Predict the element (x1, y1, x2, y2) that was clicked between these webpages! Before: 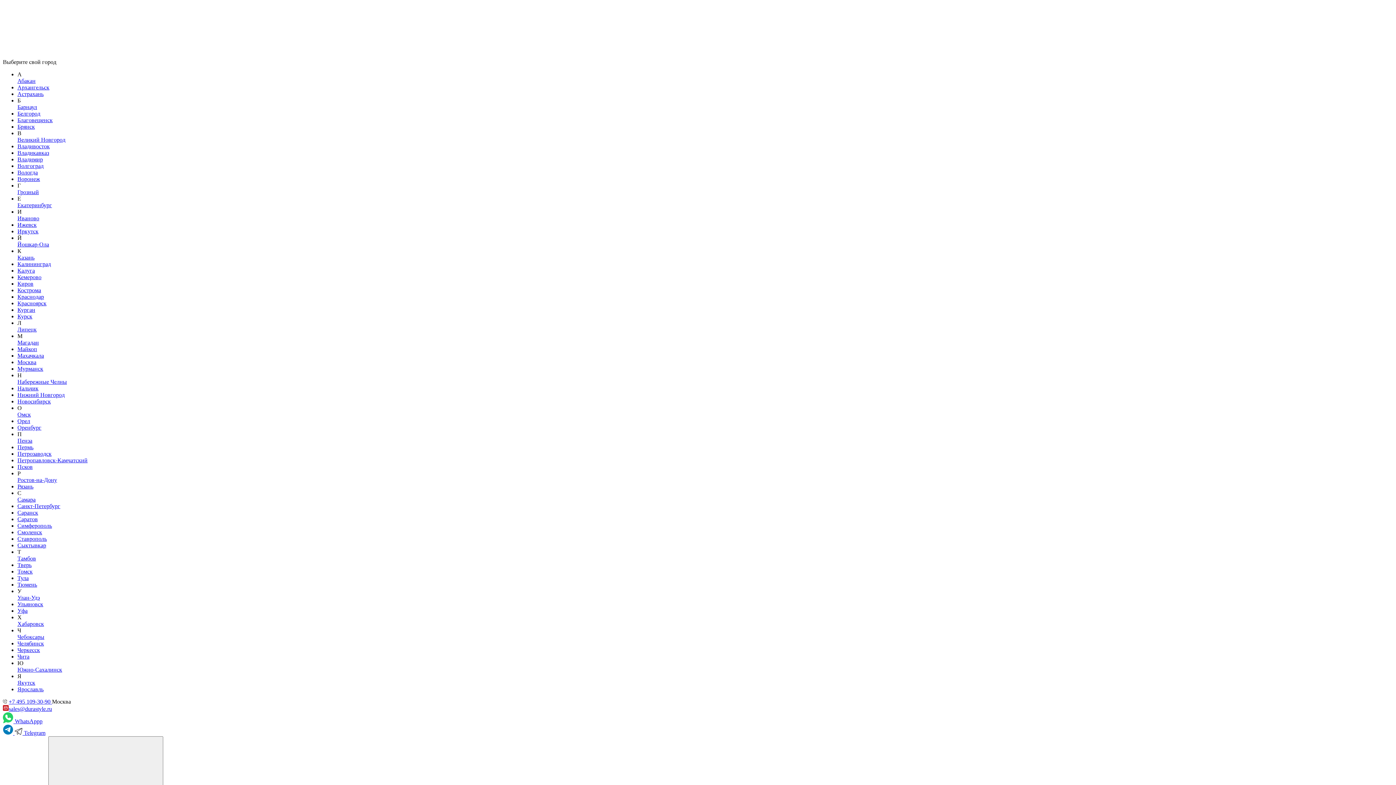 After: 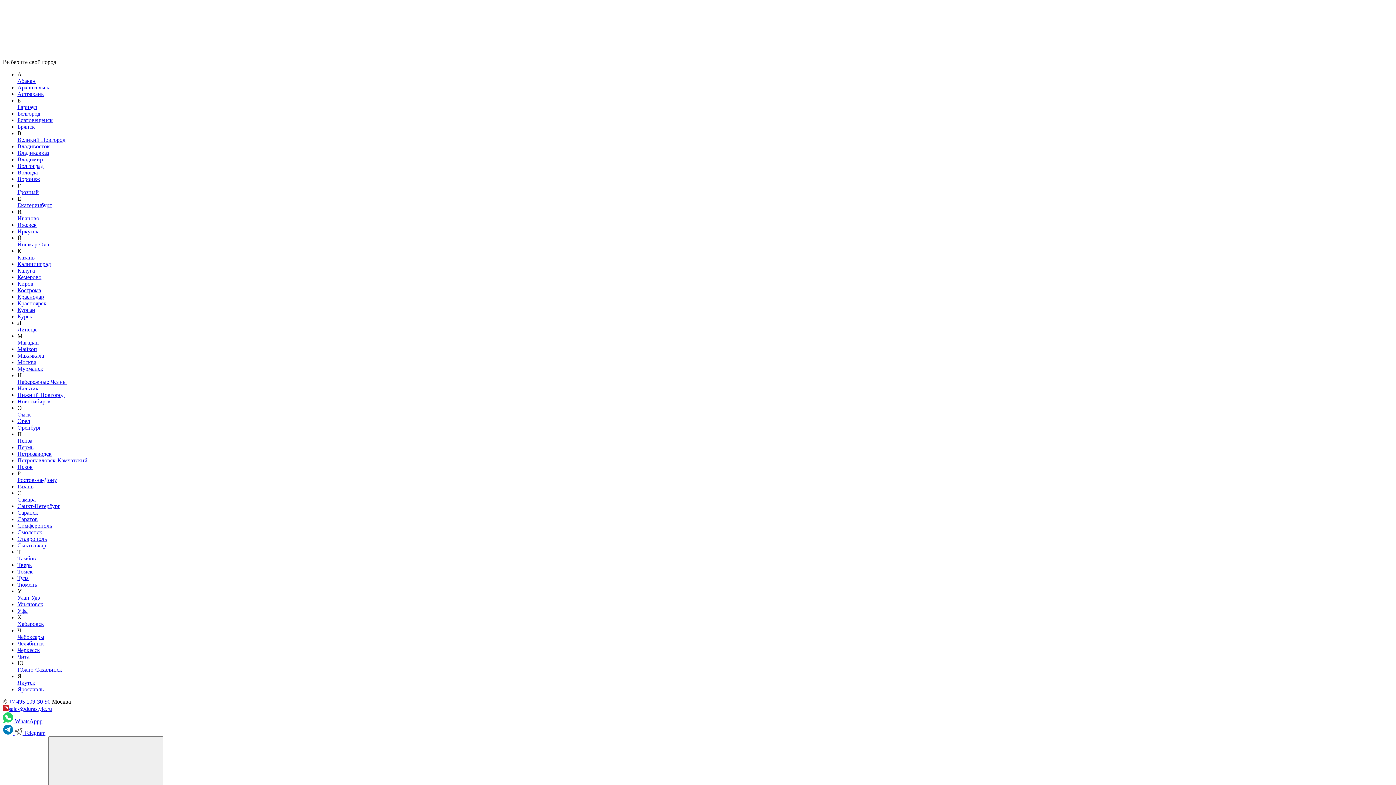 Action: bbox: (17, 464, 32, 470) label: Псков